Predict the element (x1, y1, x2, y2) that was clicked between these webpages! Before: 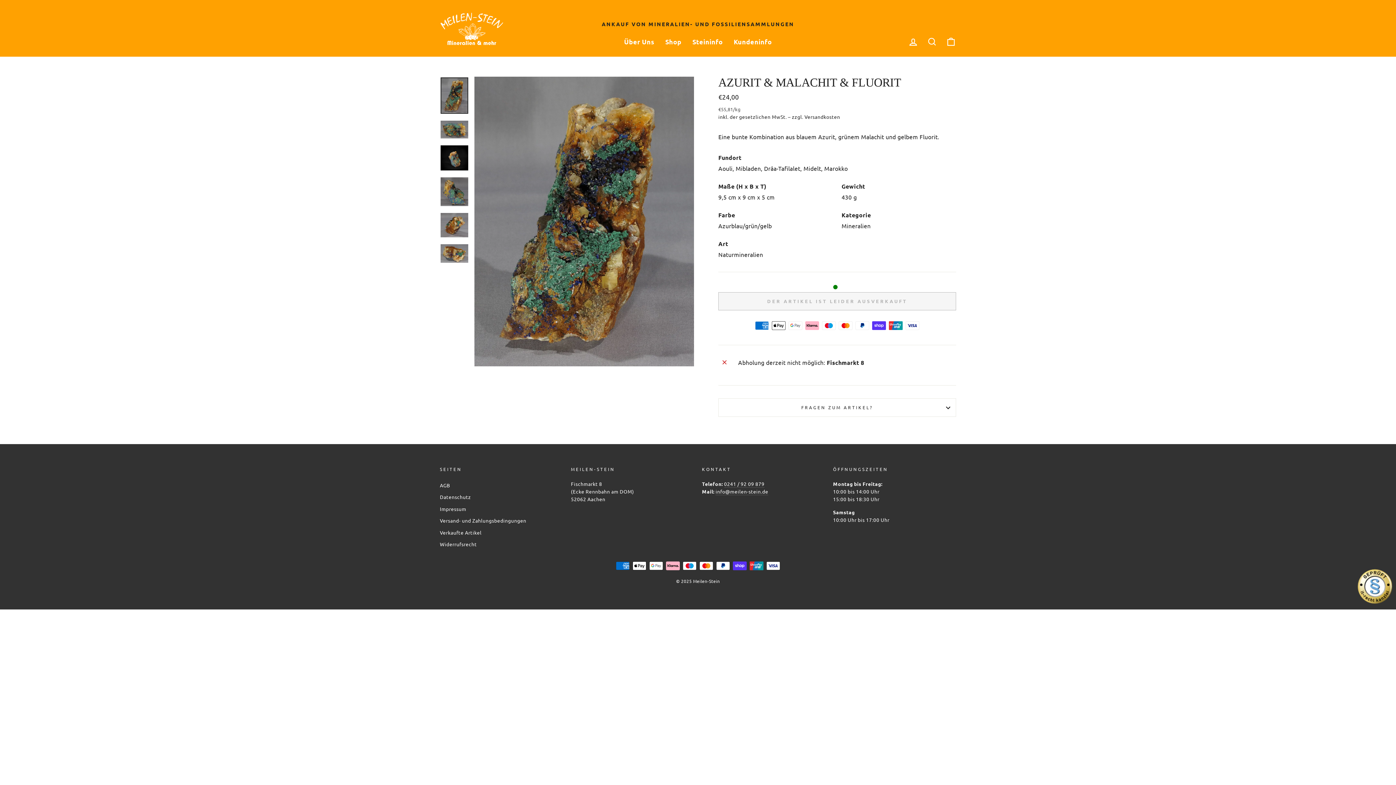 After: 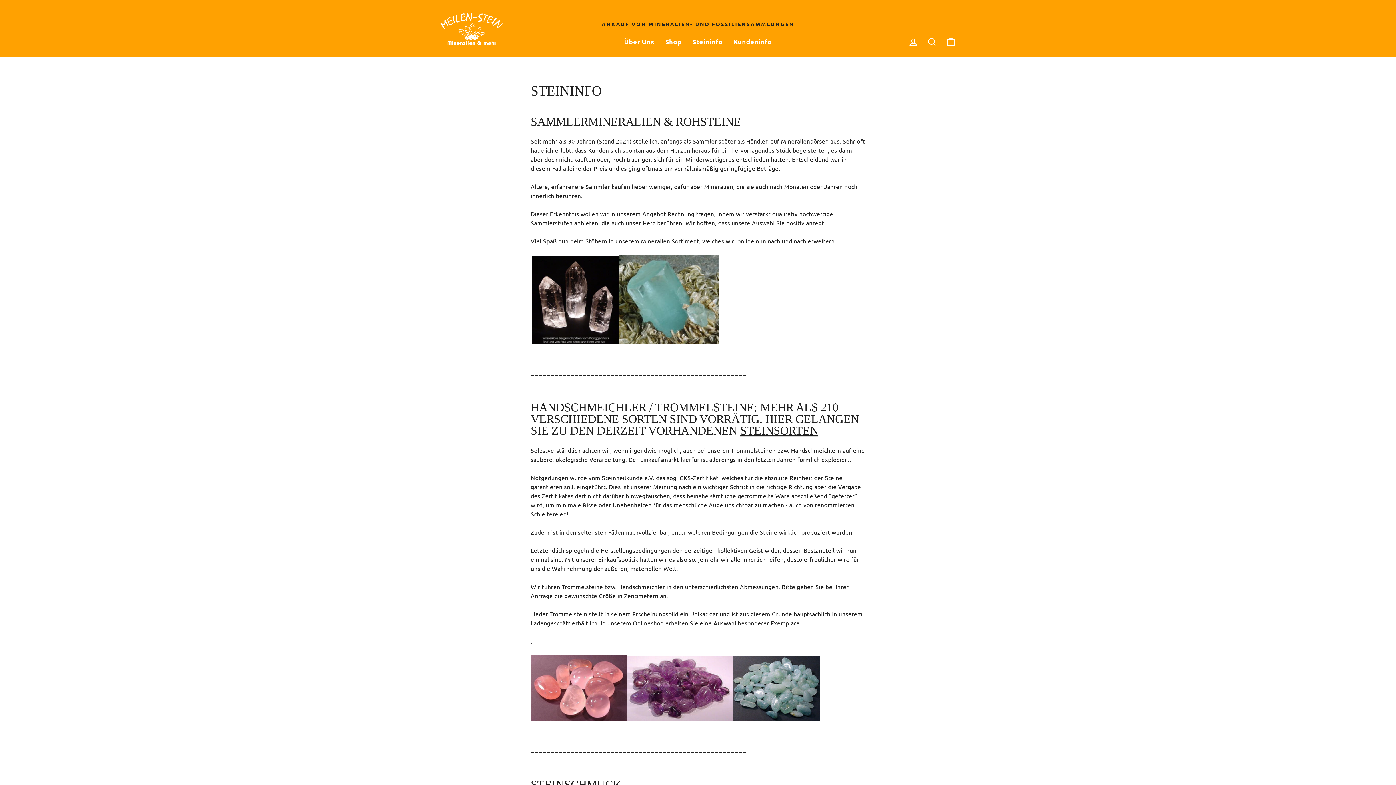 Action: bbox: (687, 33, 728, 49) label: Steininfo